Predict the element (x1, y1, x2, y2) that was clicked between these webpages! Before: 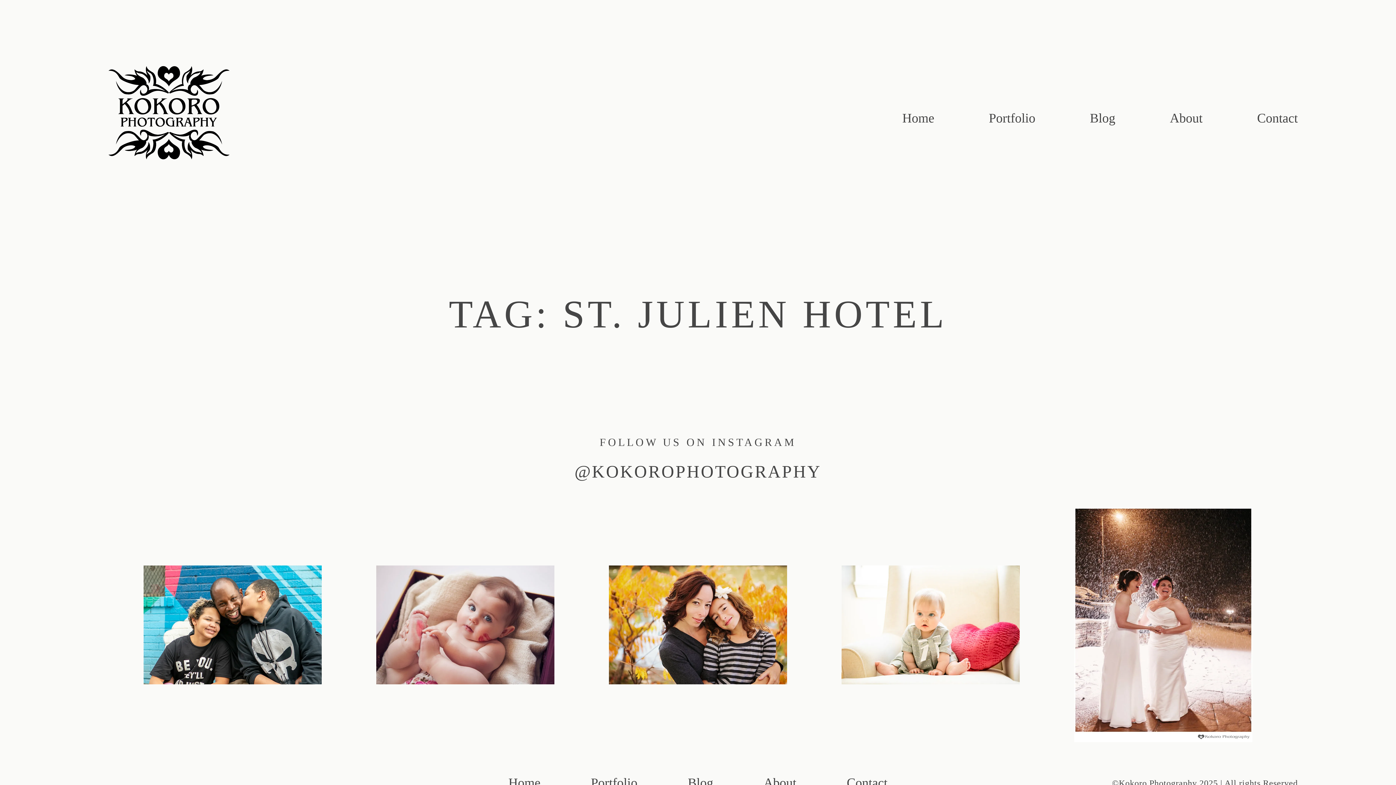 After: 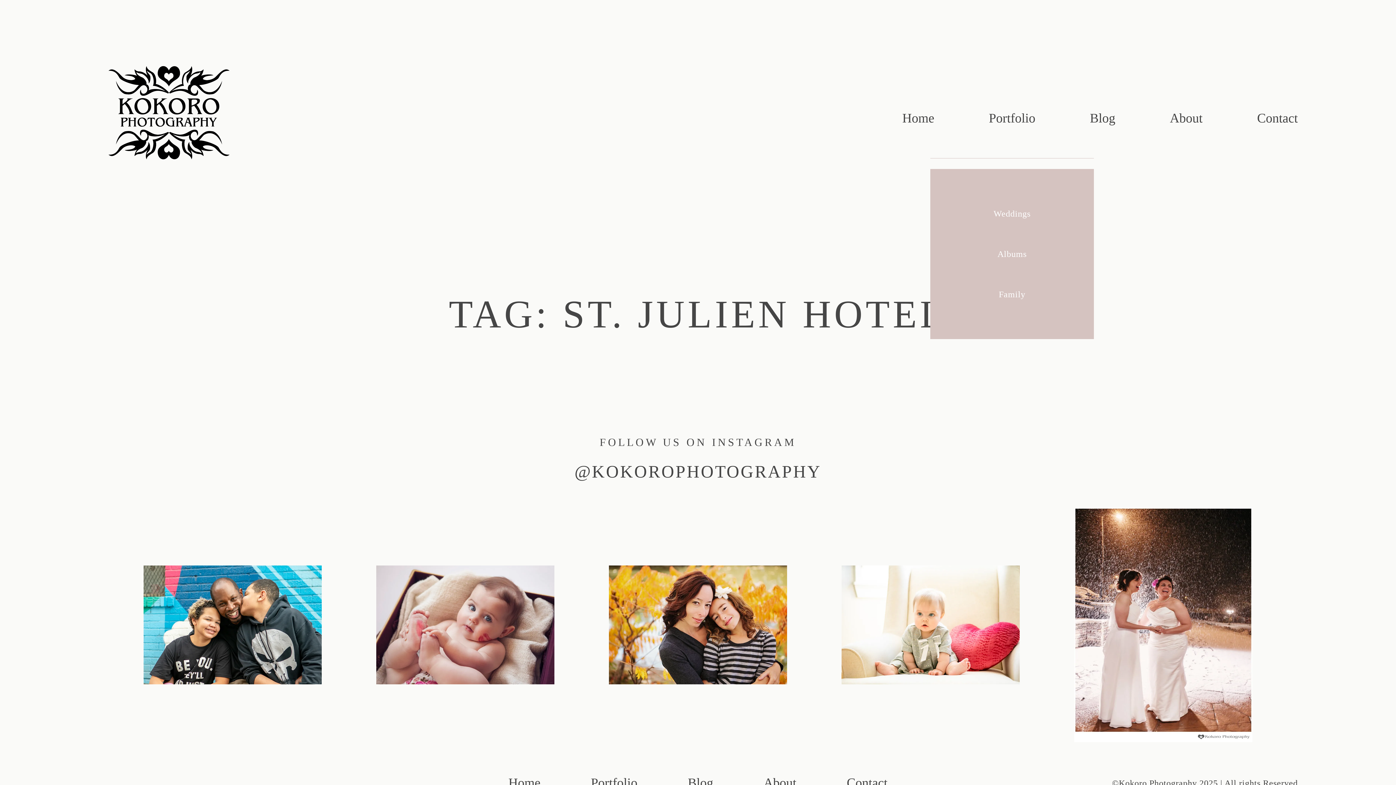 Action: label: Portfolio bbox: (989, 111, 1035, 125)